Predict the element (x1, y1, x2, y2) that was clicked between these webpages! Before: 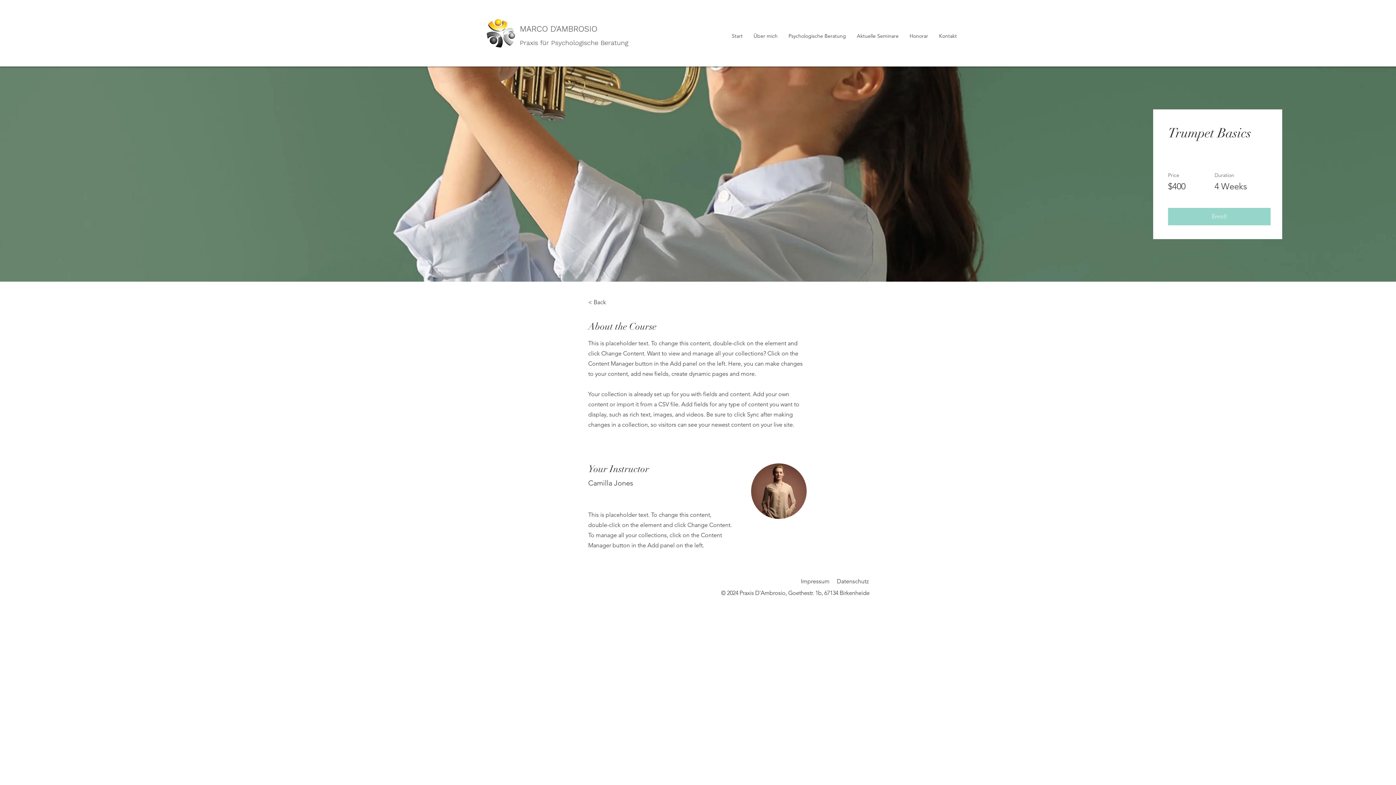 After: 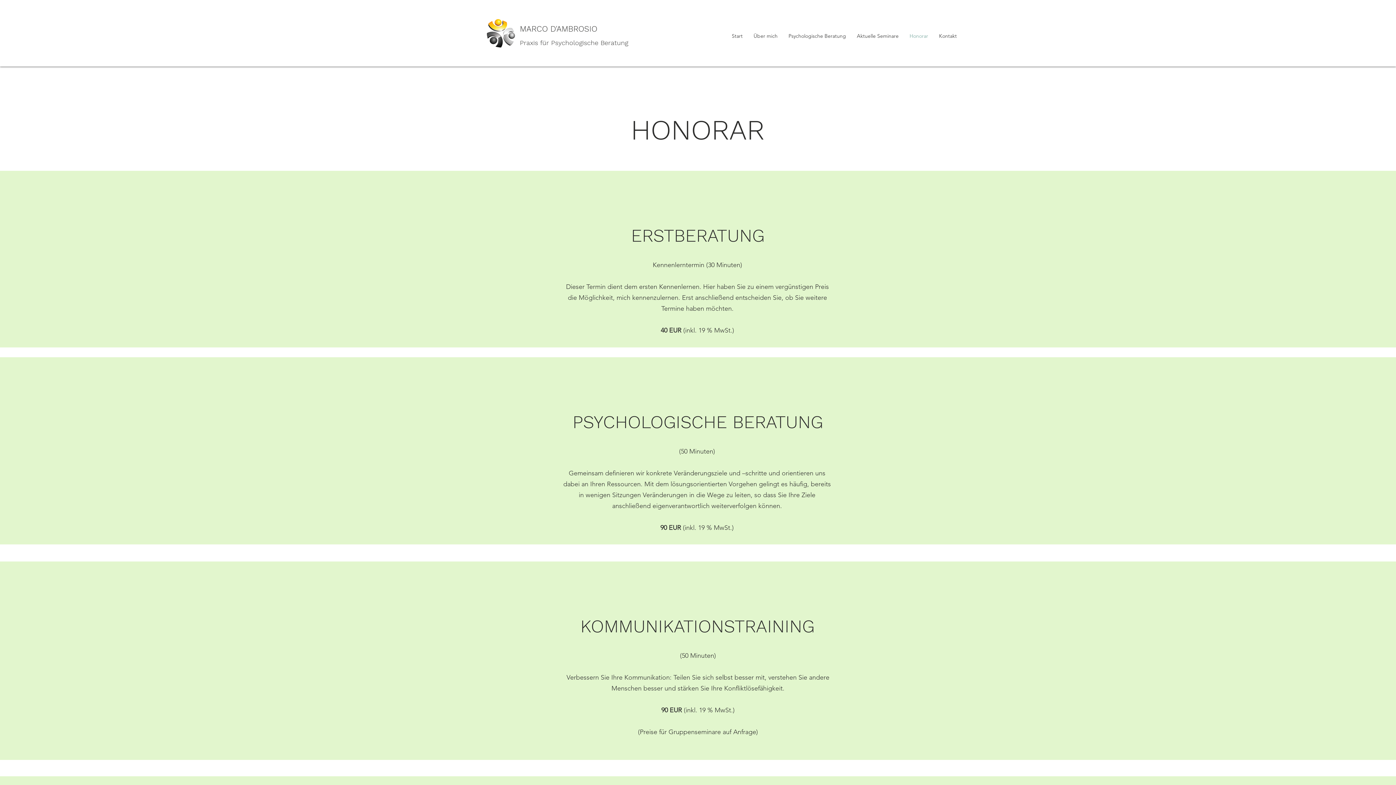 Action: bbox: (904, 26, 933, 45) label: Honorar